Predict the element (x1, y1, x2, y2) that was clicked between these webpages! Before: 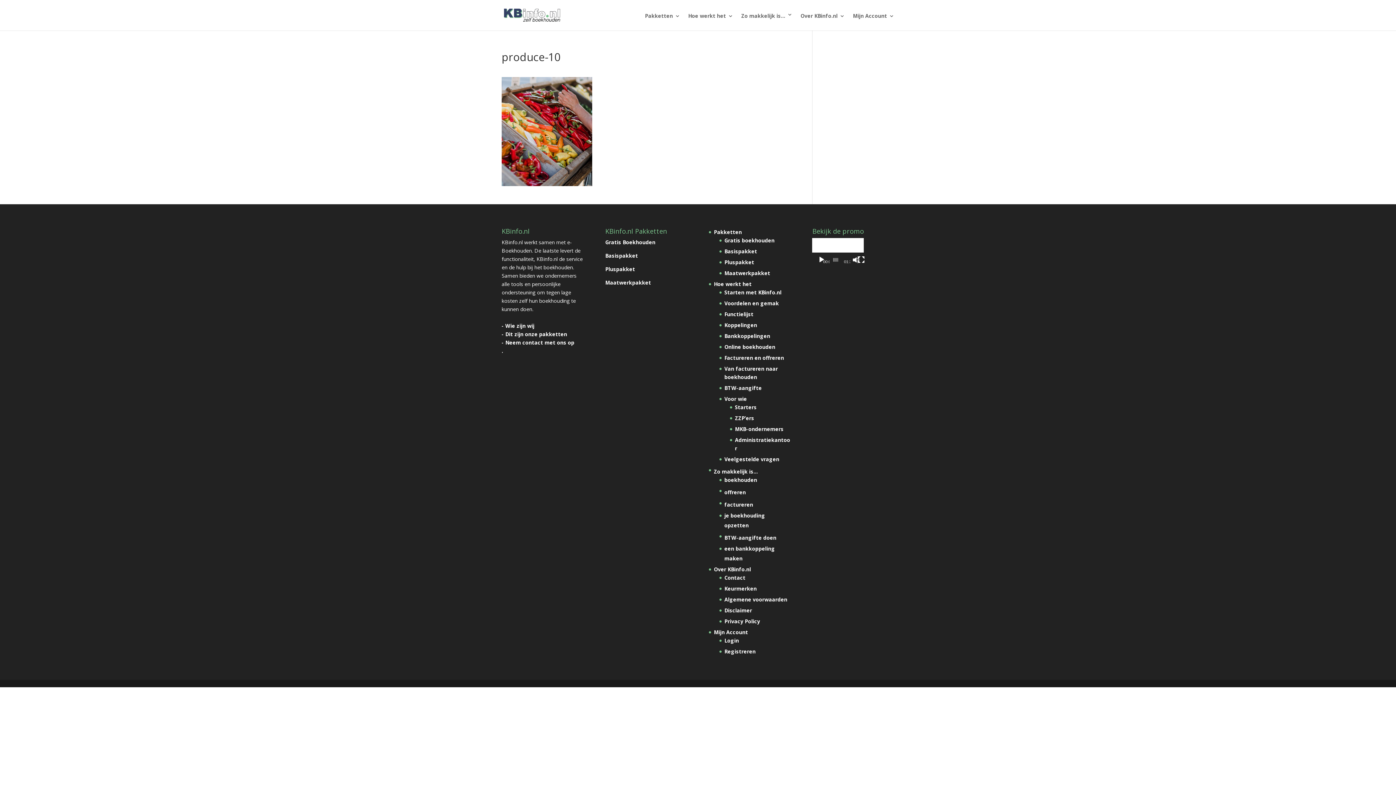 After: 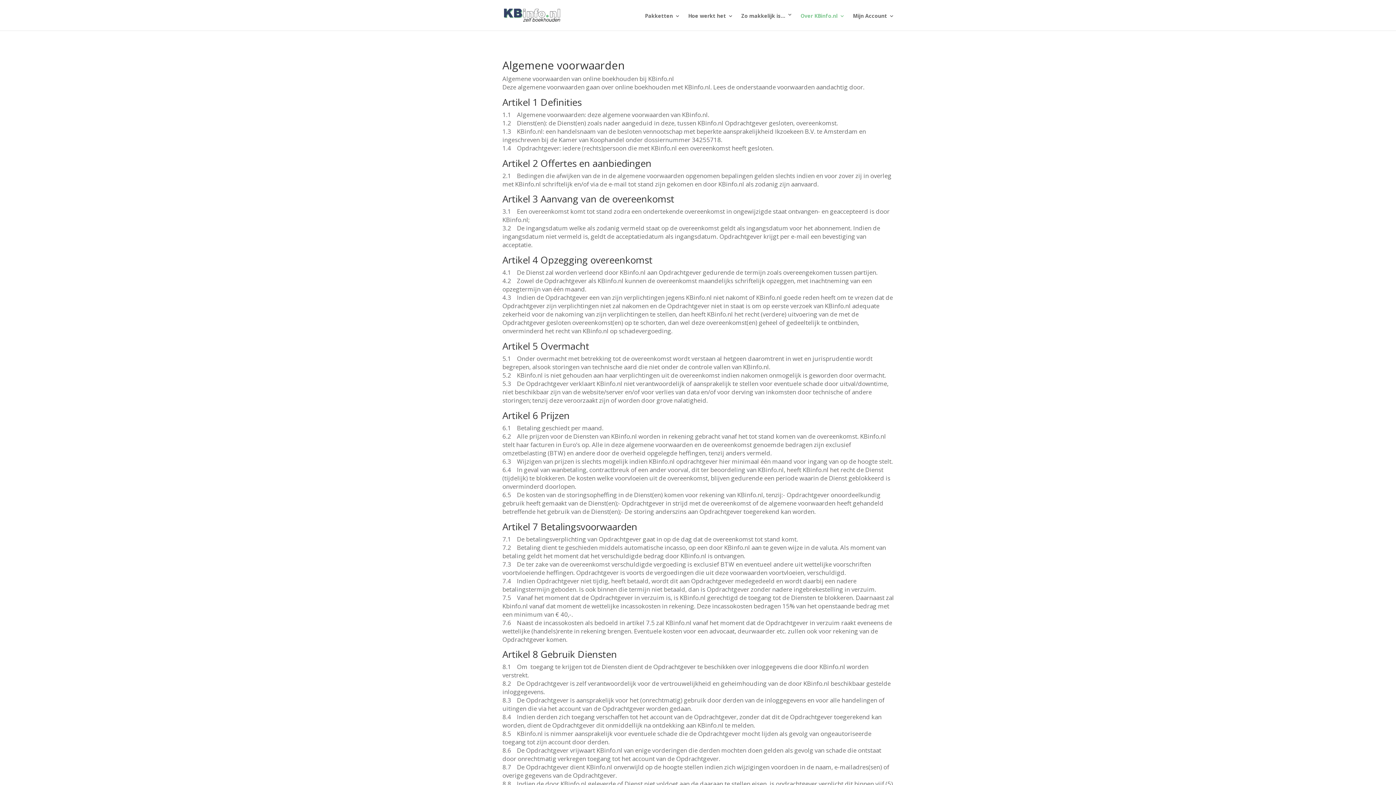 Action: bbox: (724, 596, 787, 603) label: Algemene voorwaarden